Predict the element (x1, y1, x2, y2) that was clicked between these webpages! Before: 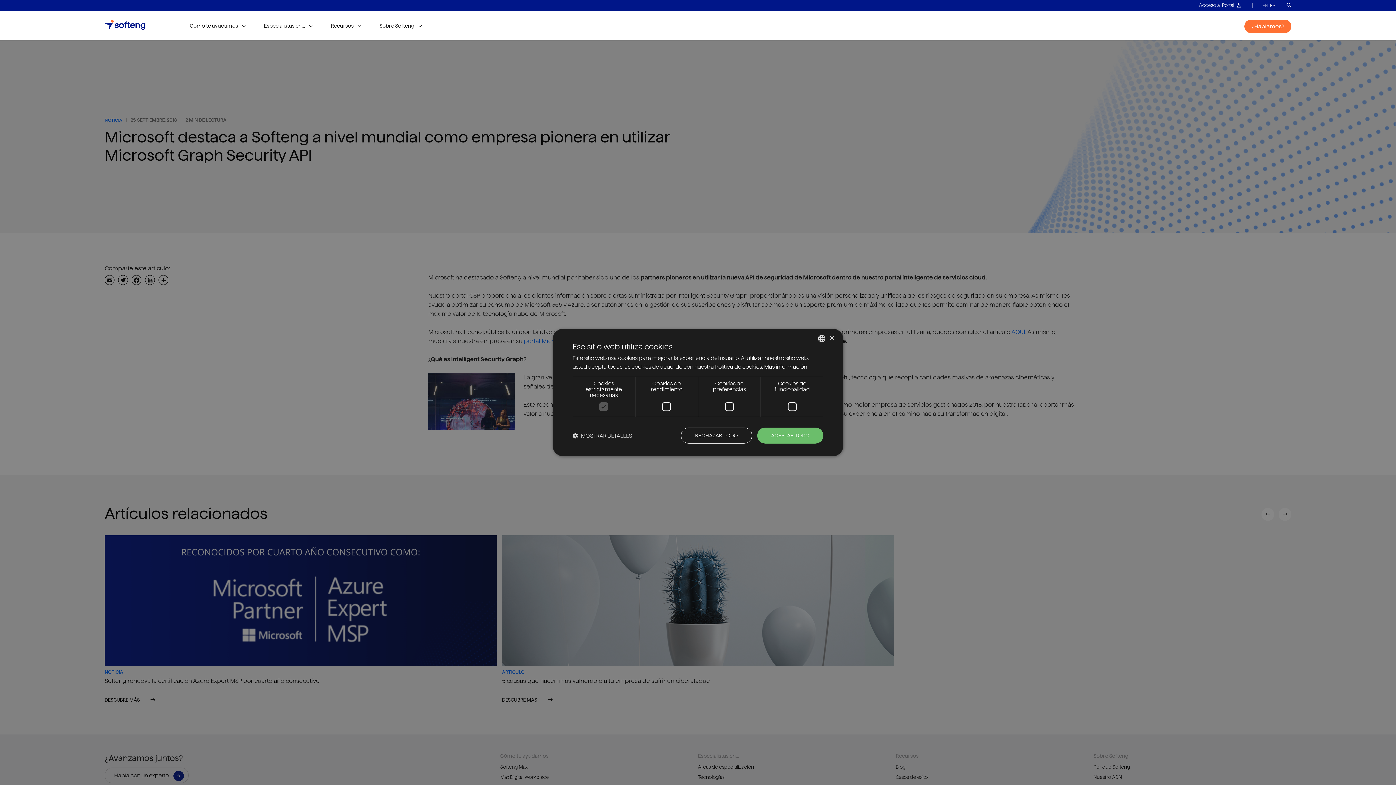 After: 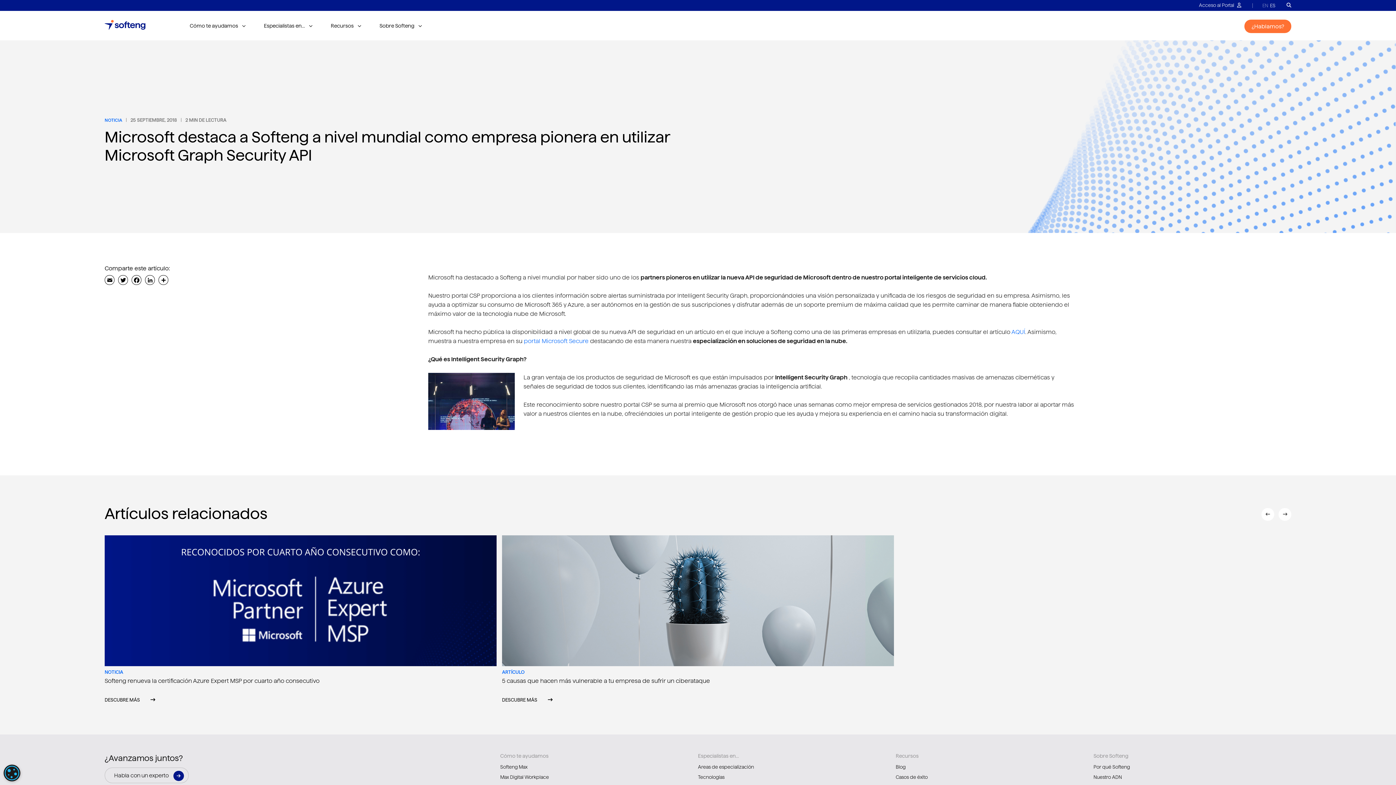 Action: label: Close bbox: (829, 335, 834, 341)